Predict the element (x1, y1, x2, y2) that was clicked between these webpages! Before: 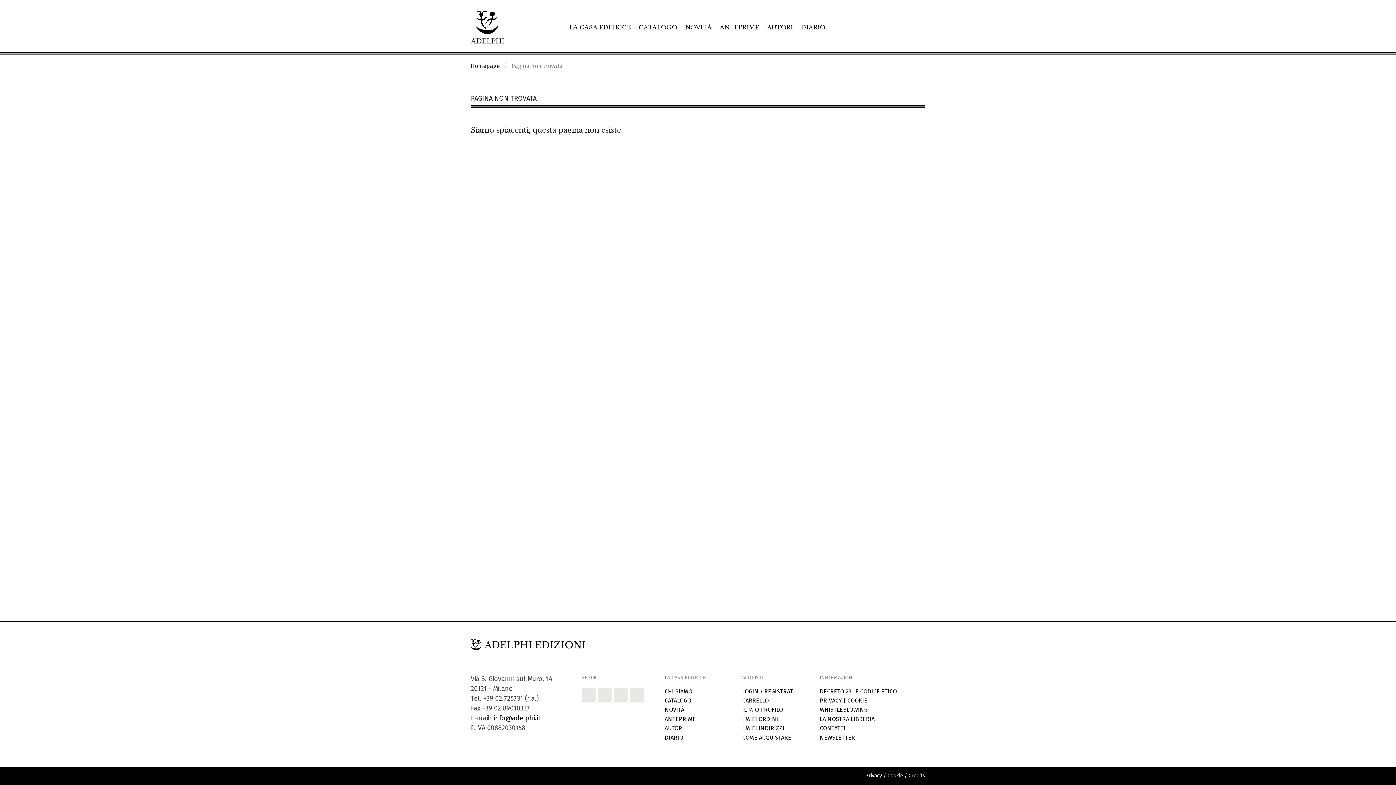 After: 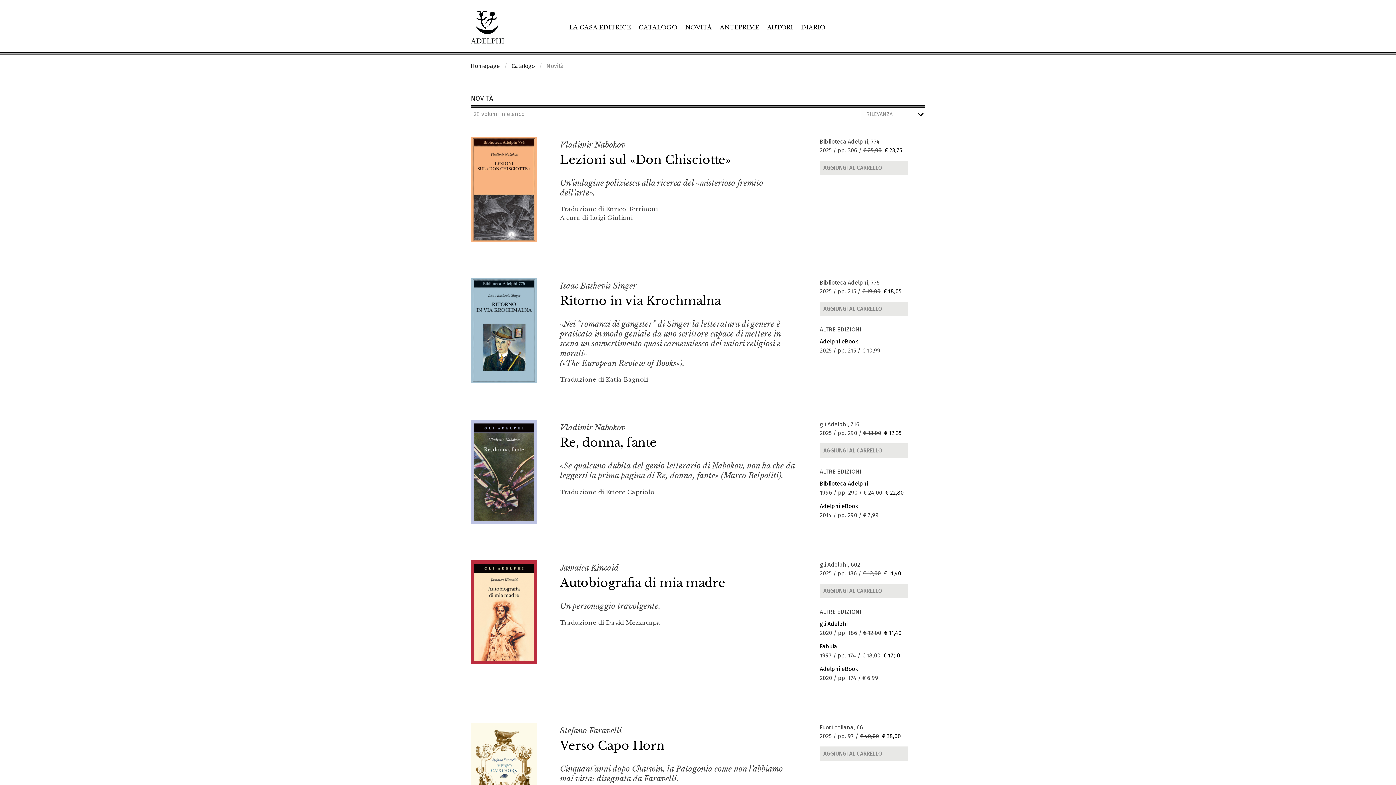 Action: bbox: (664, 706, 684, 713) label: NOVITÀ